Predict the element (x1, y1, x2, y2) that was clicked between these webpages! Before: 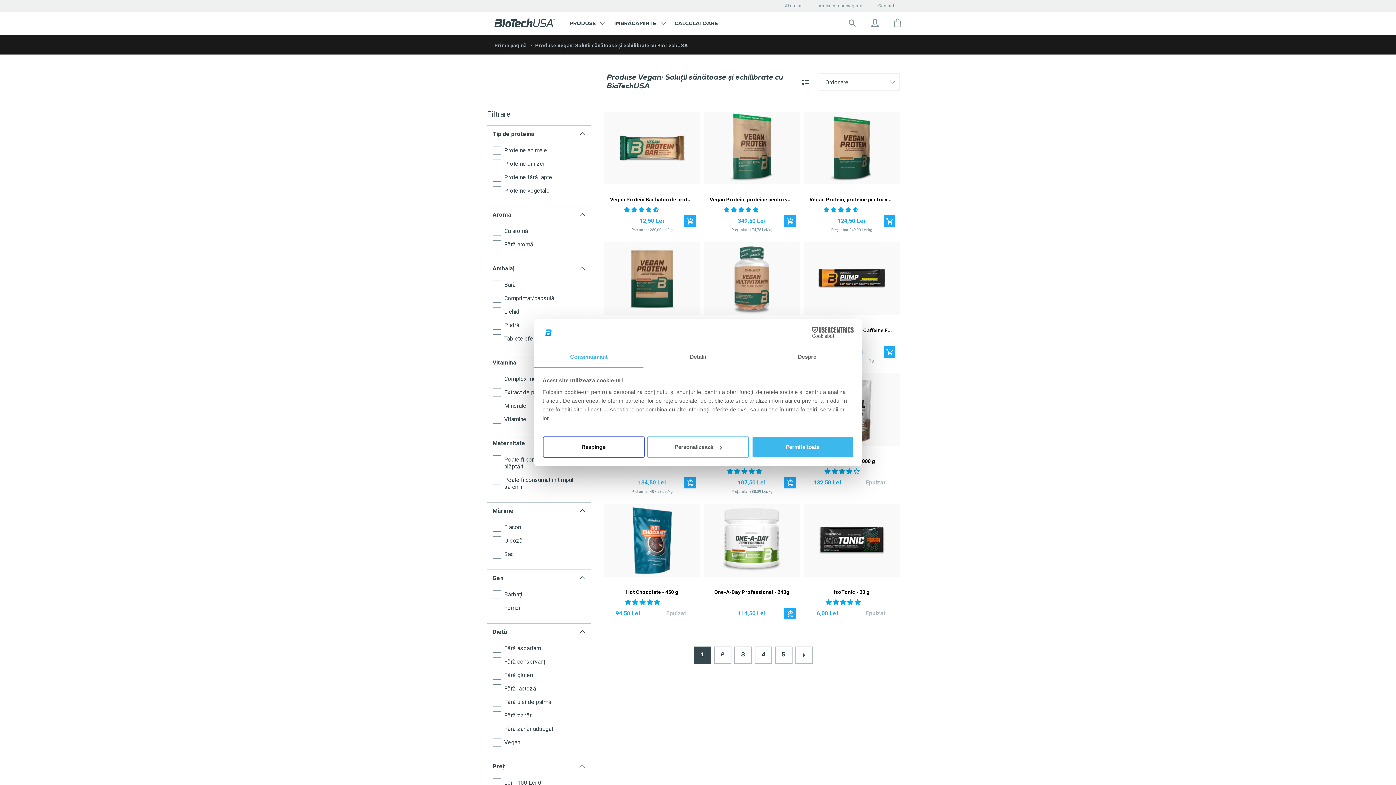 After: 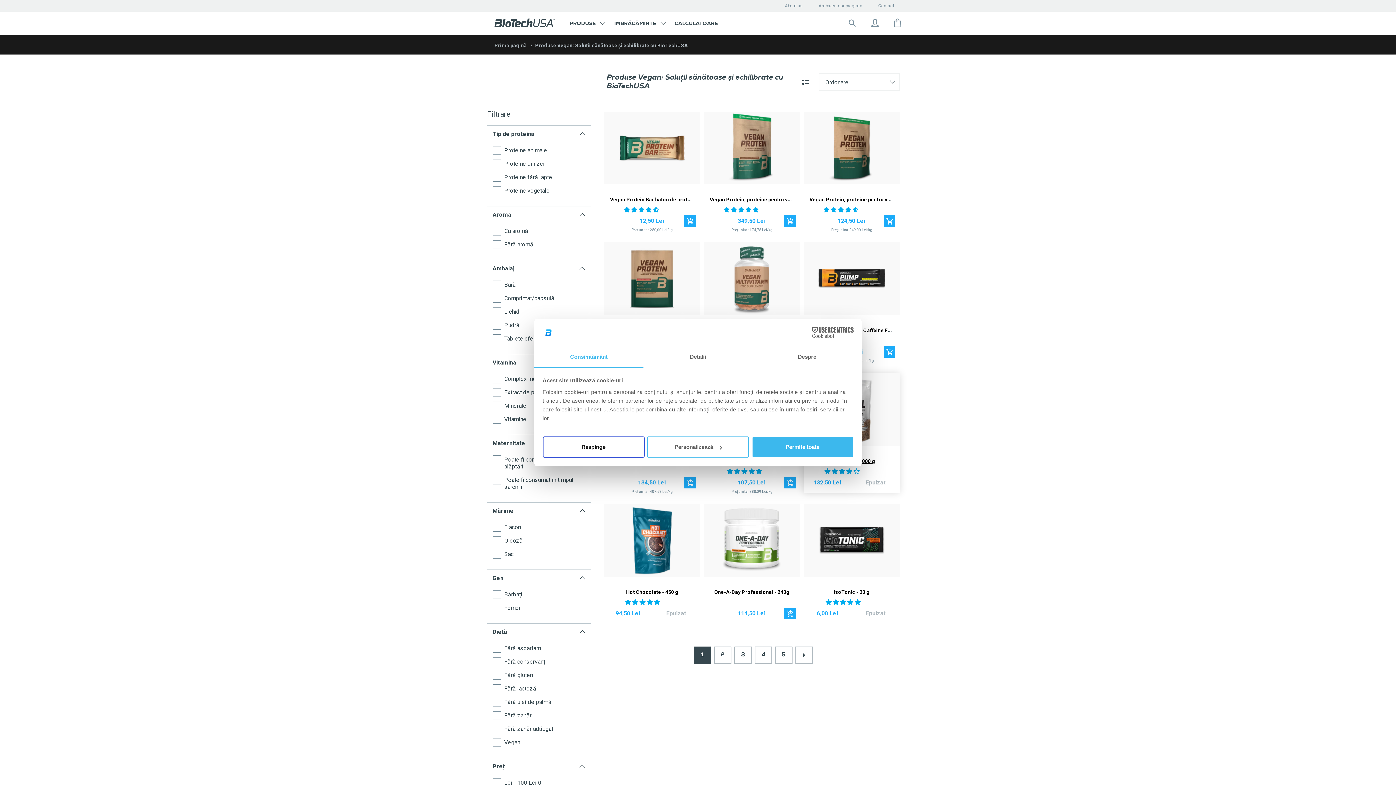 Action: label: 3.82 stars bbox: (824, 468, 861, 475)